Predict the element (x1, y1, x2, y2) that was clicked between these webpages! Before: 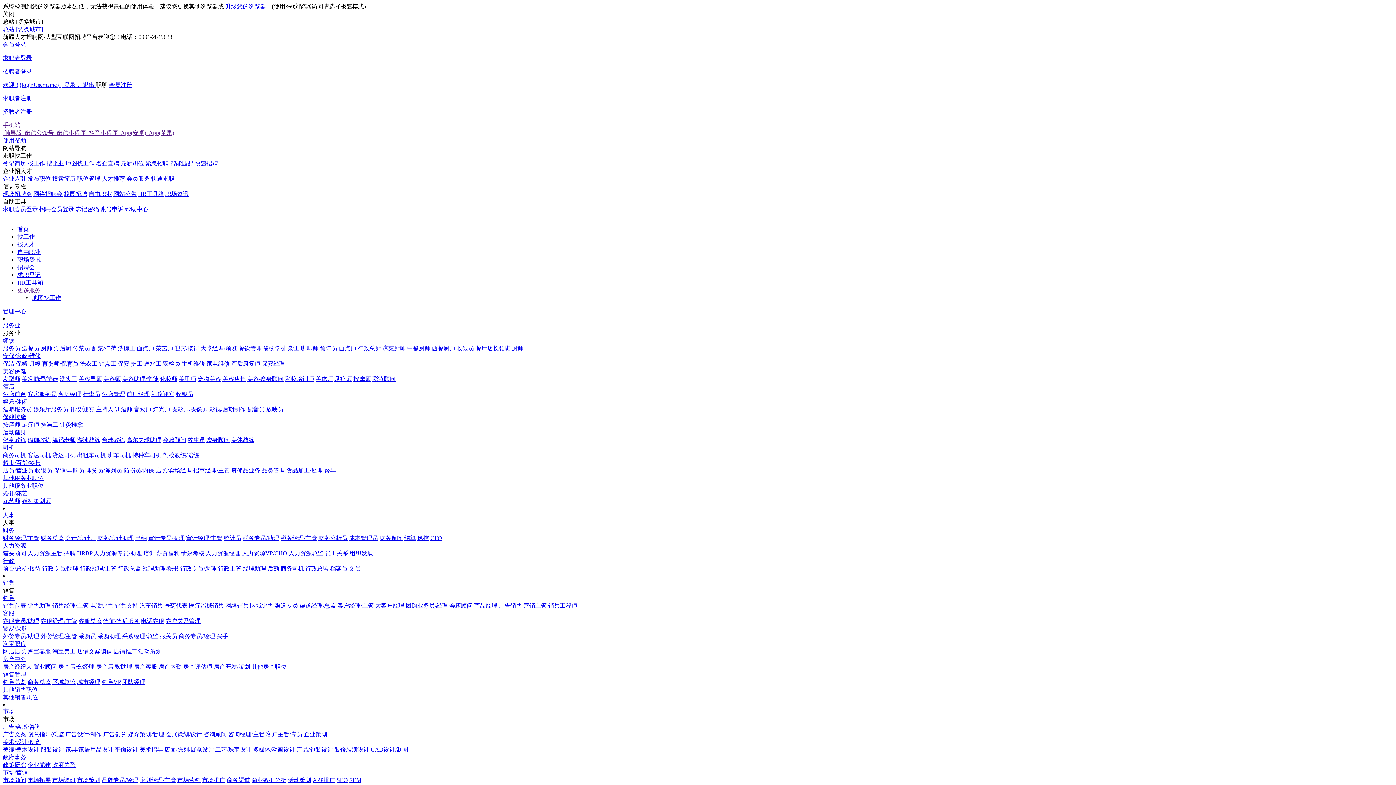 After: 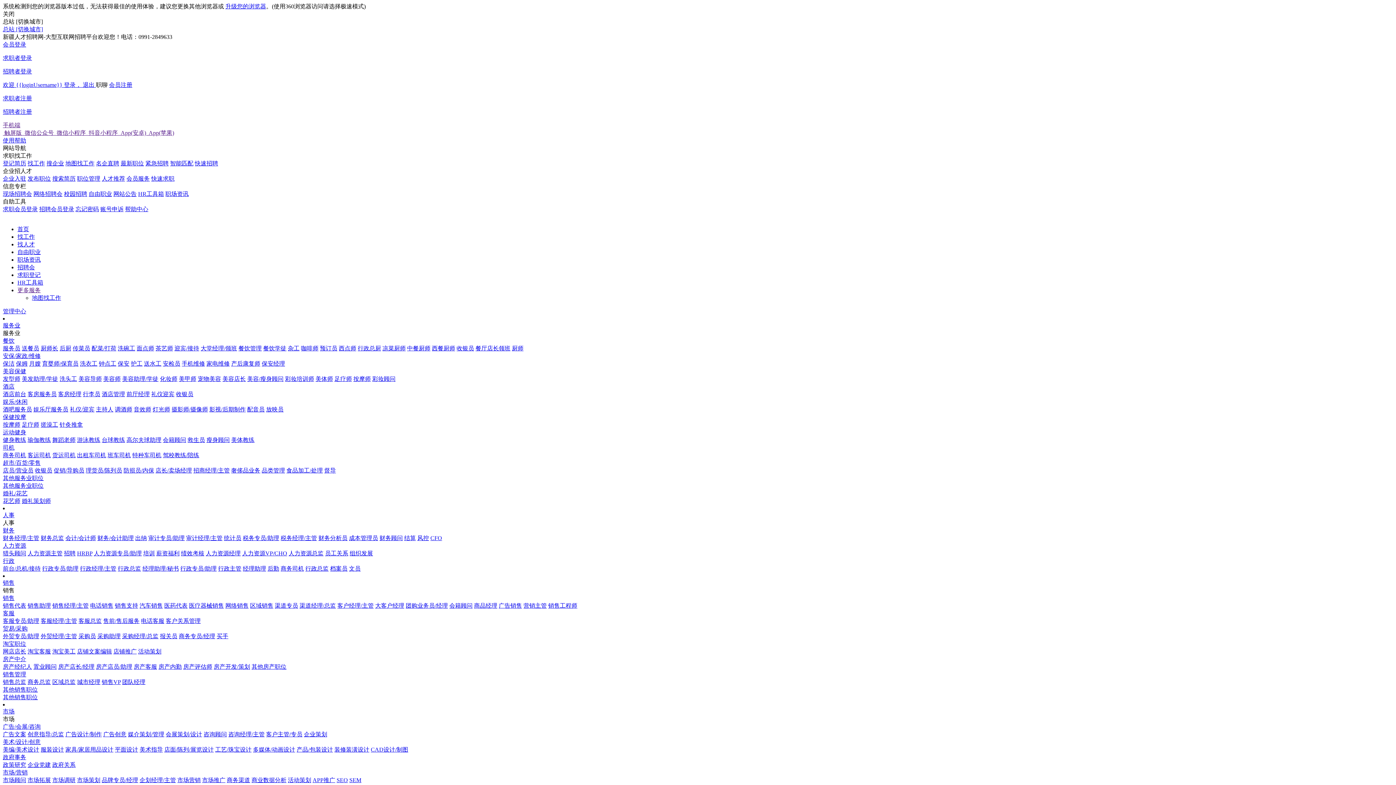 Action: label: 保安 bbox: (117, 360, 129, 366)